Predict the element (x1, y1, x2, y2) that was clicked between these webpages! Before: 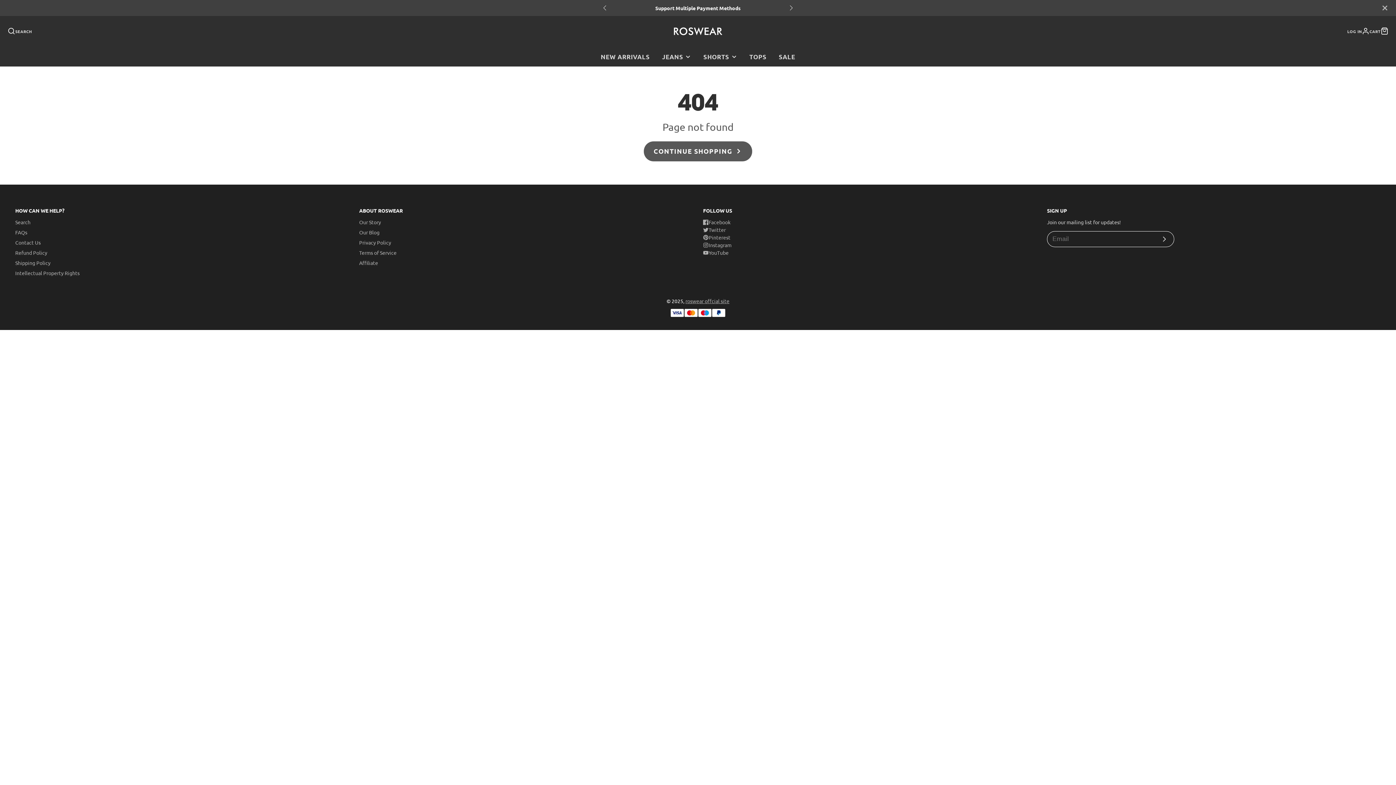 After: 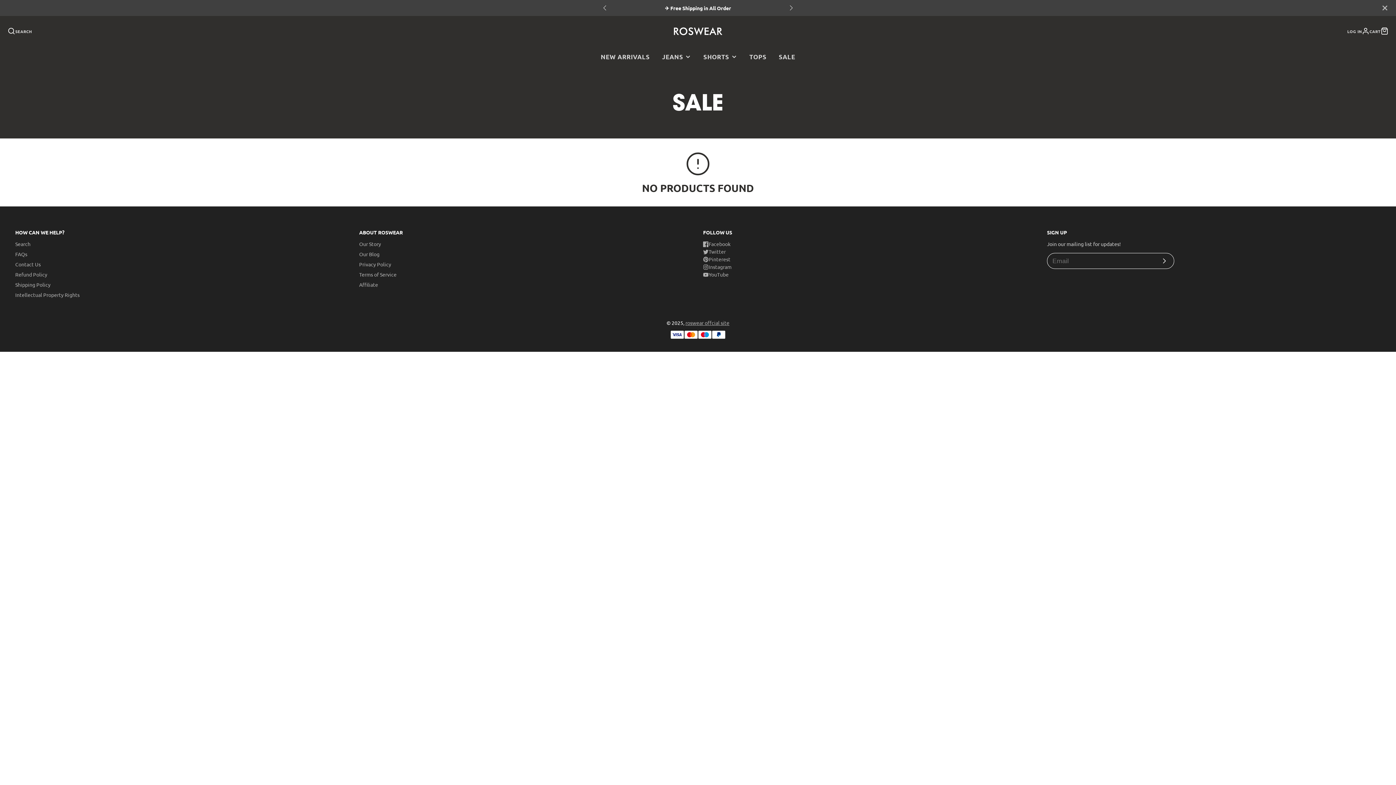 Action: bbox: (772, 47, 801, 66) label: SALE